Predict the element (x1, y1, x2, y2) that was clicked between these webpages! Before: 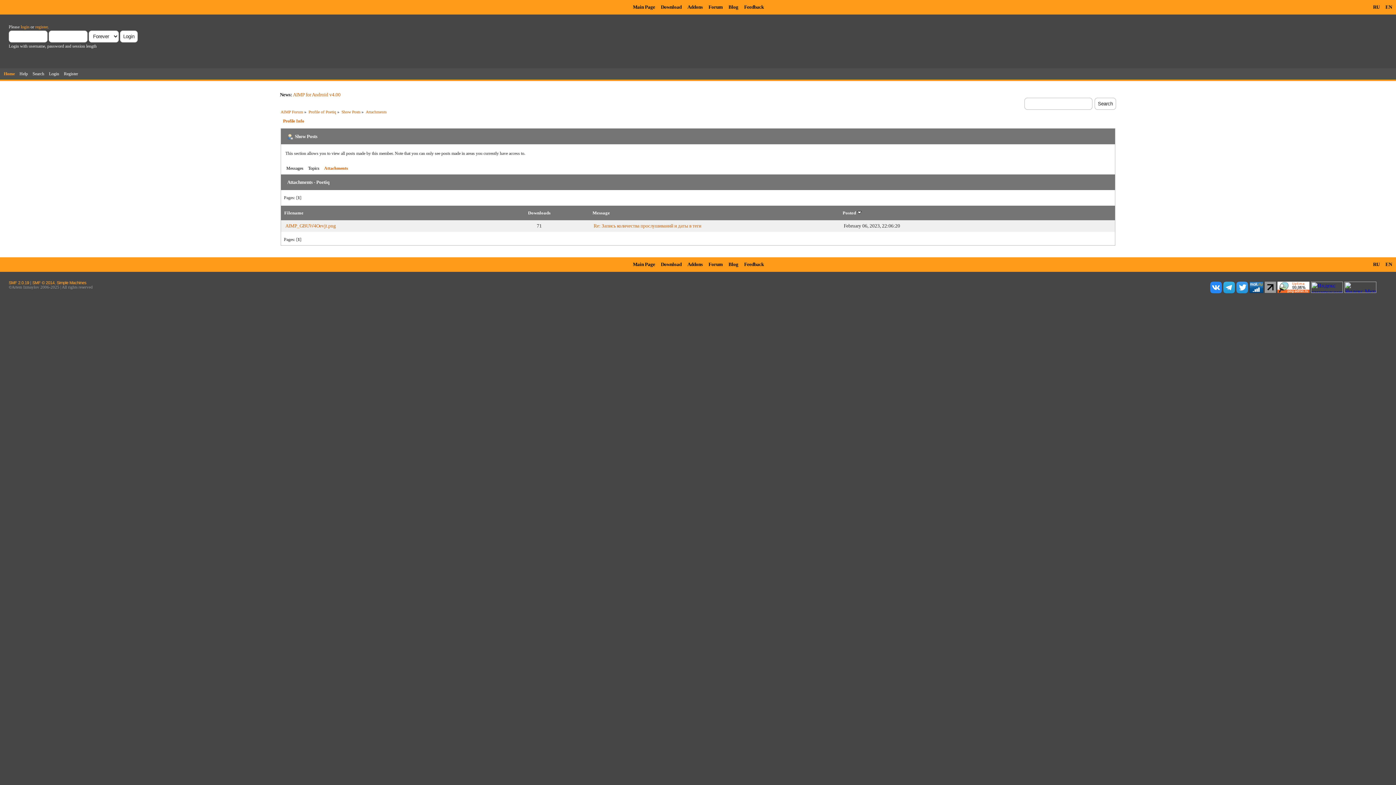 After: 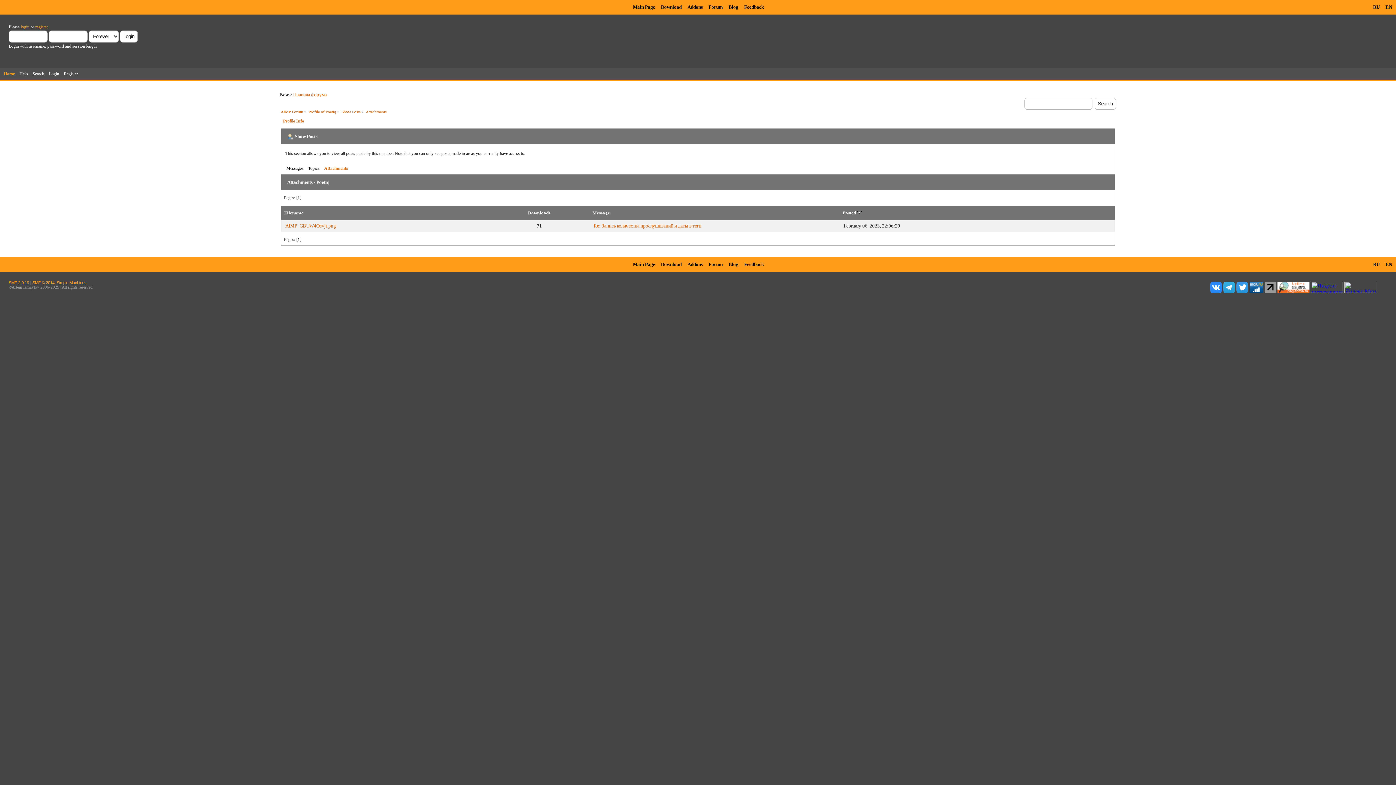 Action: label: EN bbox: (1382, 0, 1395, 14)